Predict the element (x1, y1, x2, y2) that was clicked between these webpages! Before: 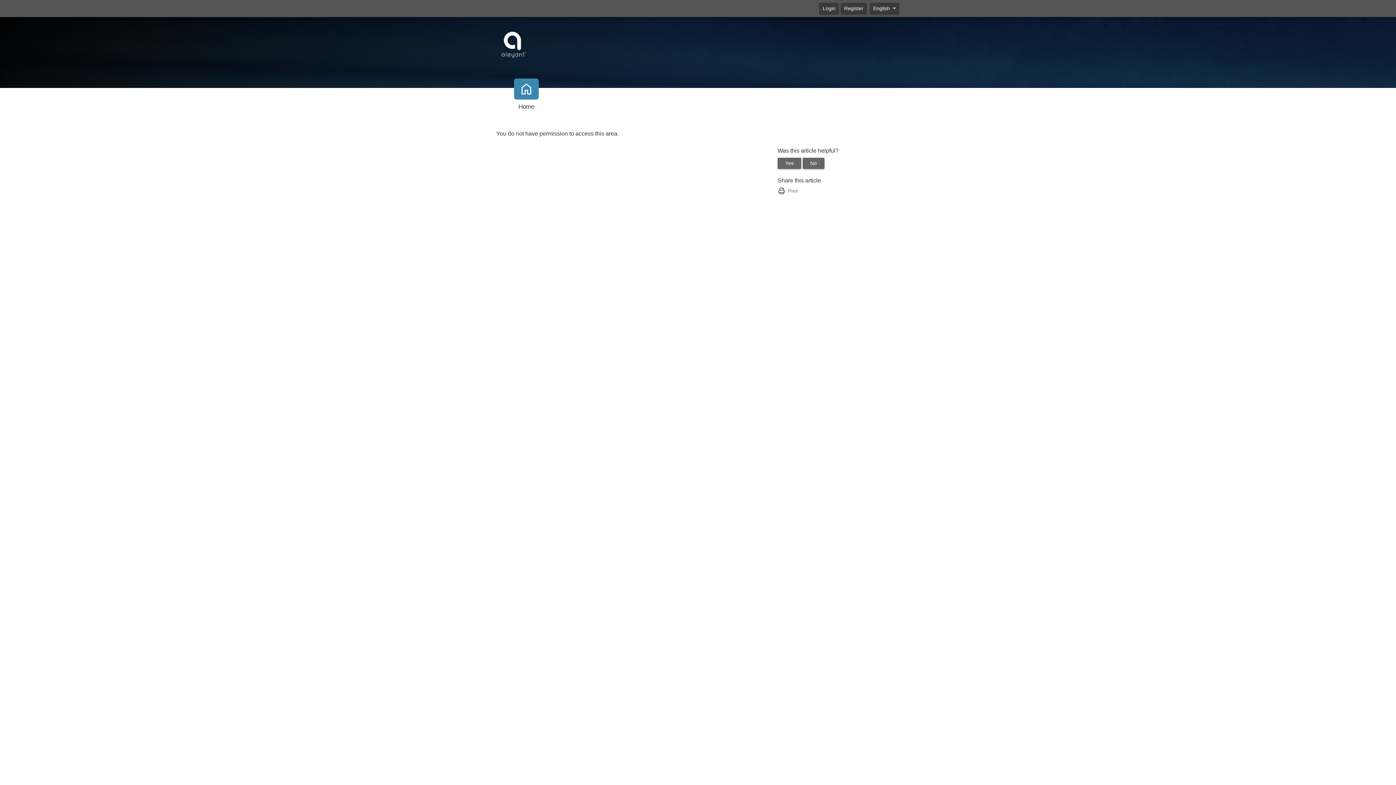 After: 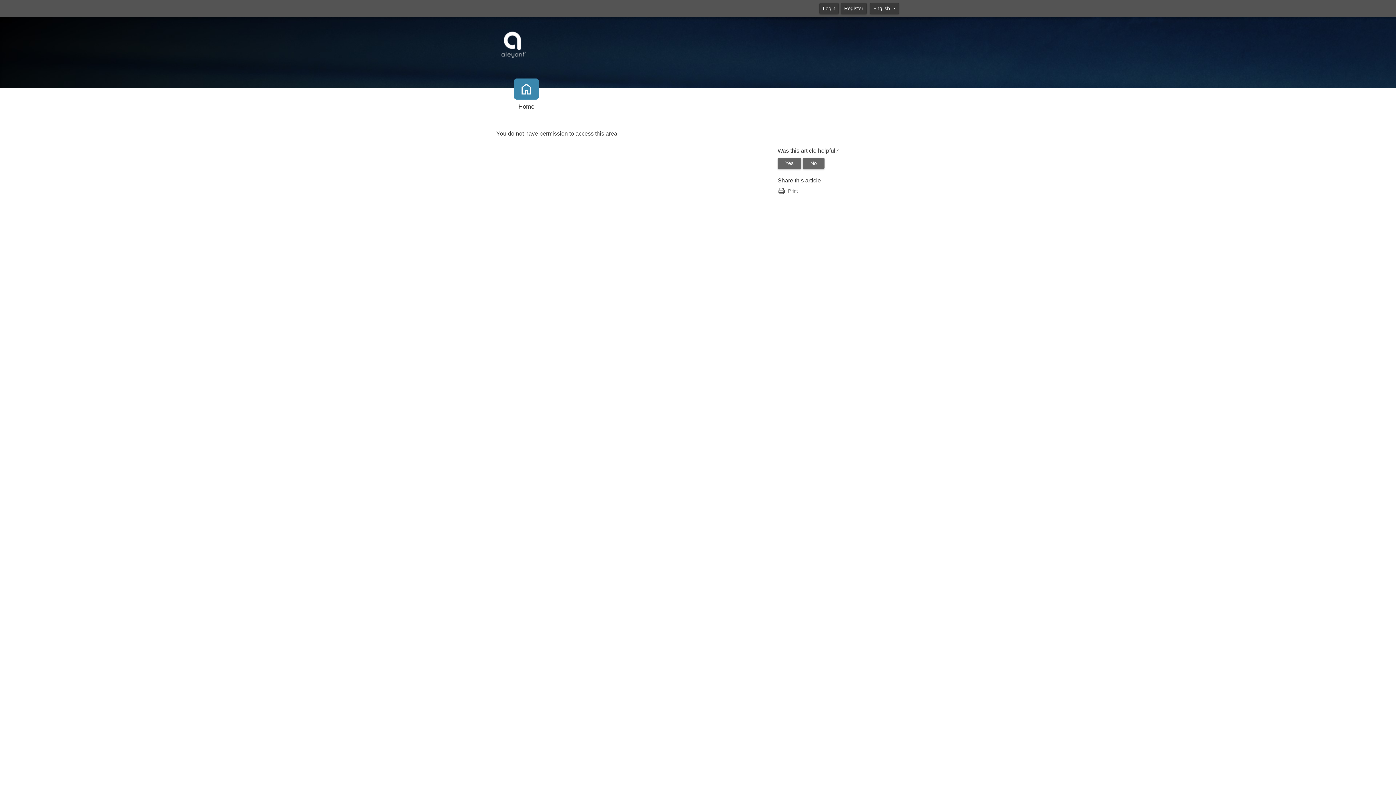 Action: bbox: (496, 38, 529, 49)